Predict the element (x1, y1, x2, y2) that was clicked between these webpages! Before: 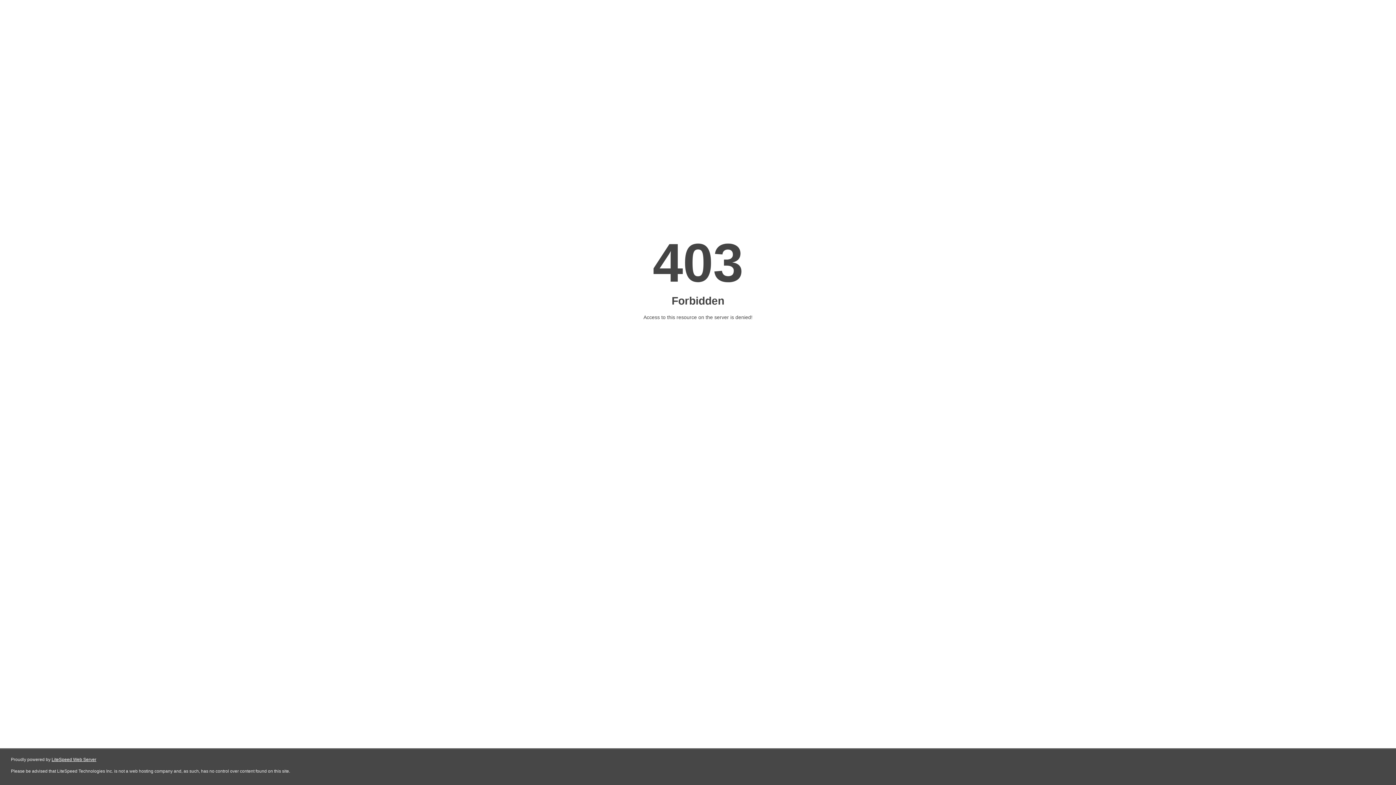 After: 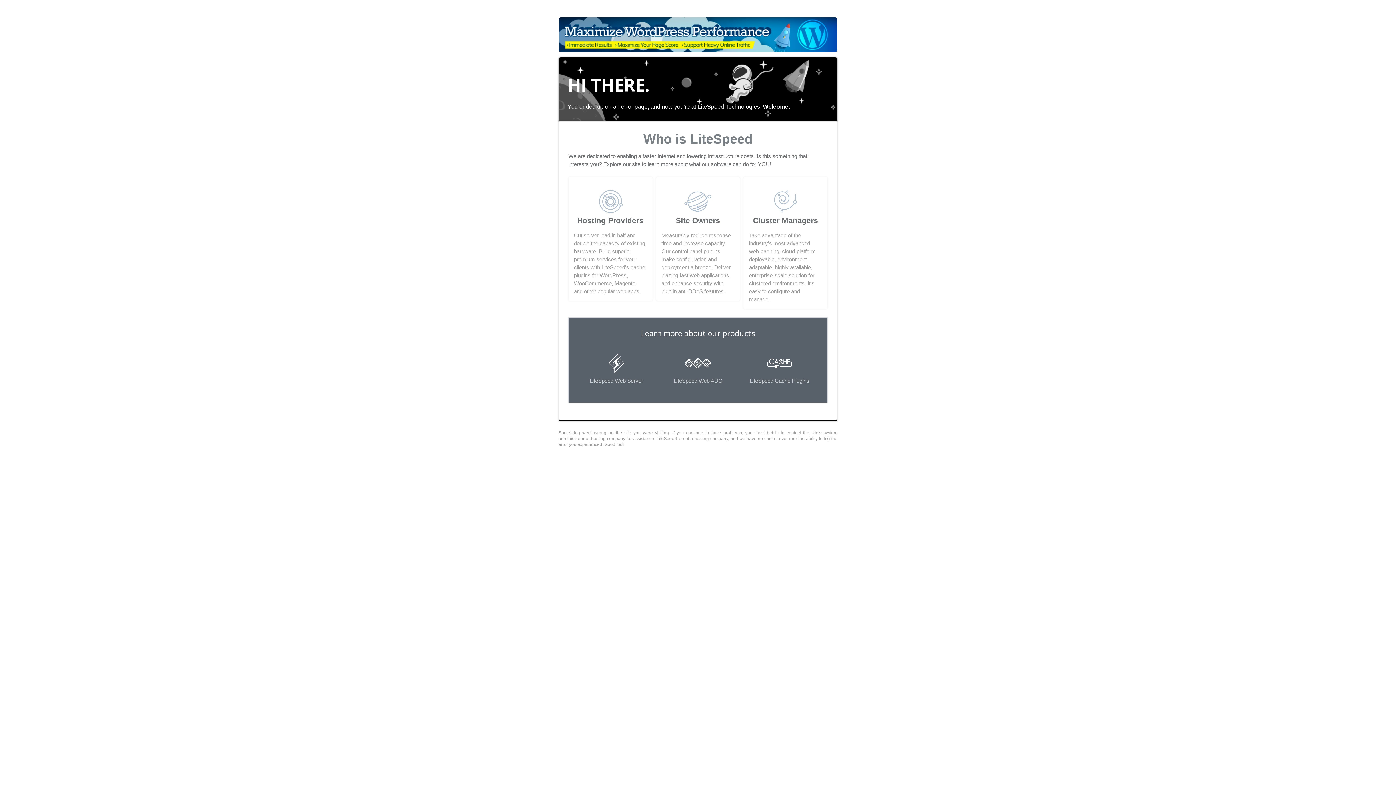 Action: label: LiteSpeed Web Server bbox: (51, 757, 96, 762)